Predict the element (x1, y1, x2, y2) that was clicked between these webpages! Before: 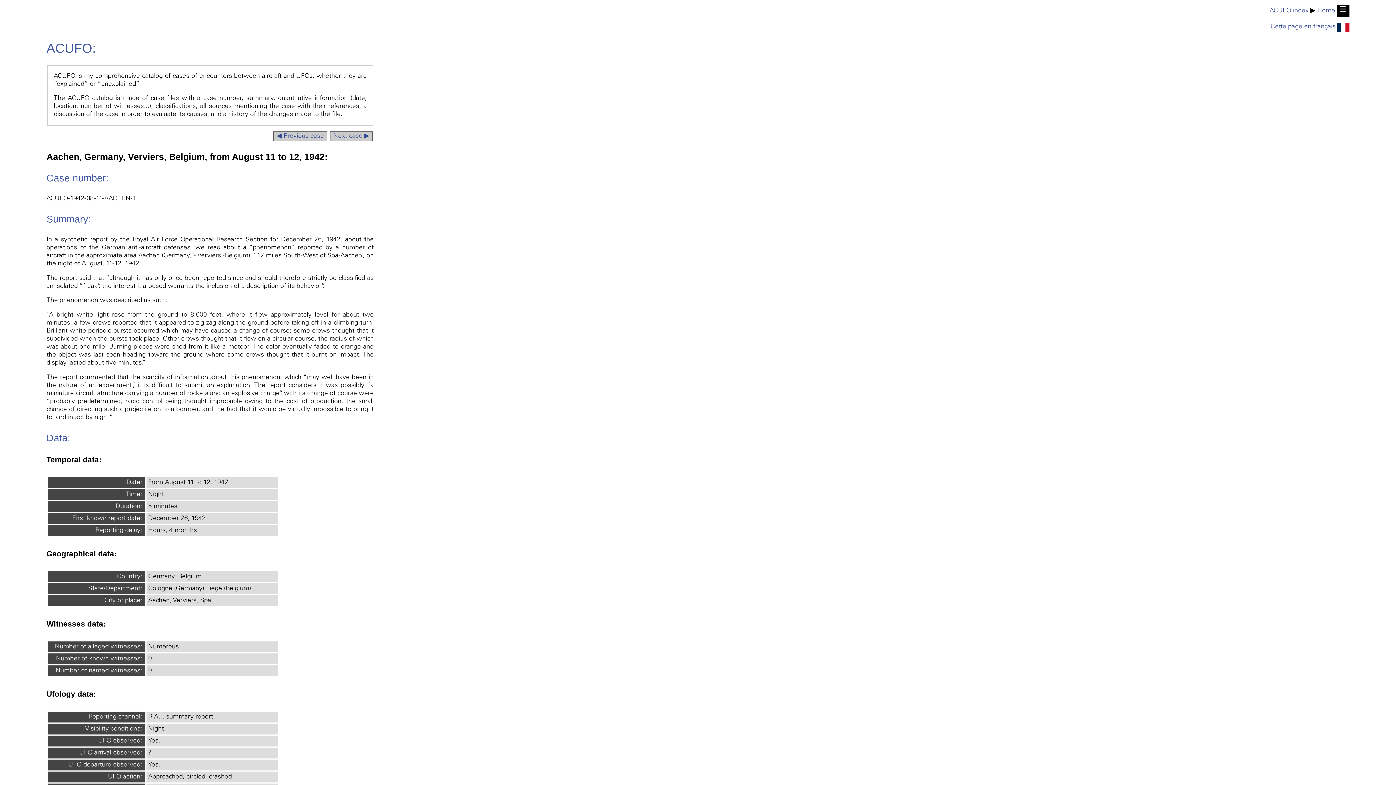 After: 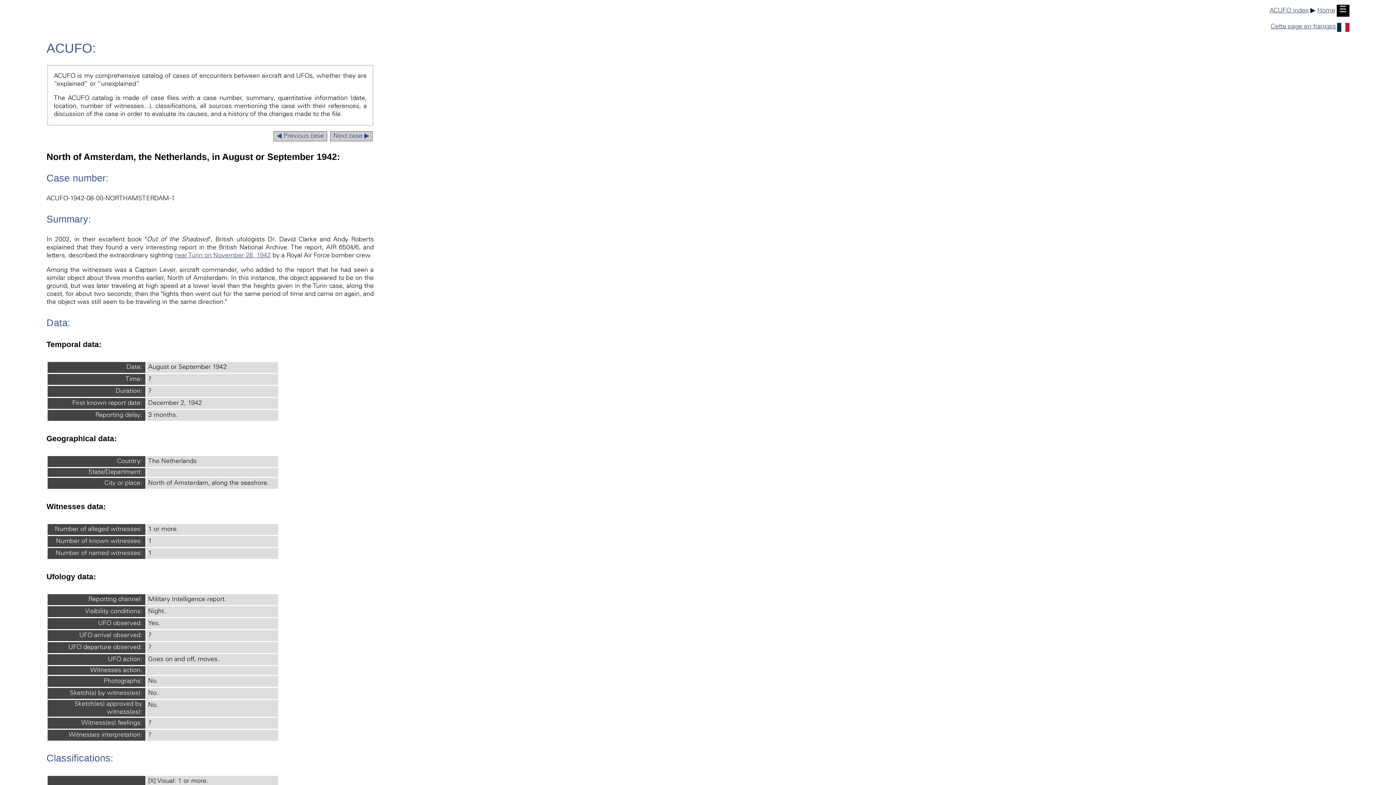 Action: label: Next case ▶ bbox: (330, 131, 372, 141)